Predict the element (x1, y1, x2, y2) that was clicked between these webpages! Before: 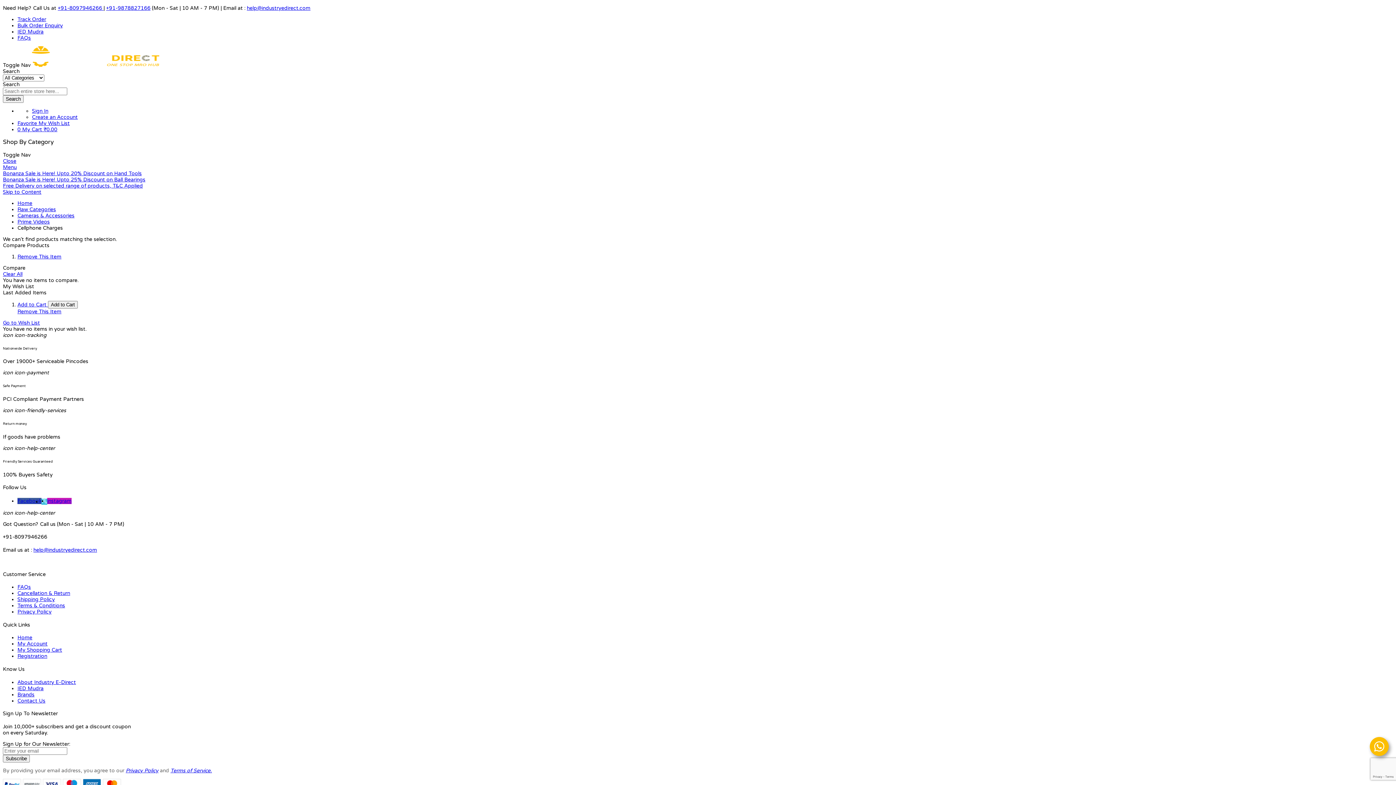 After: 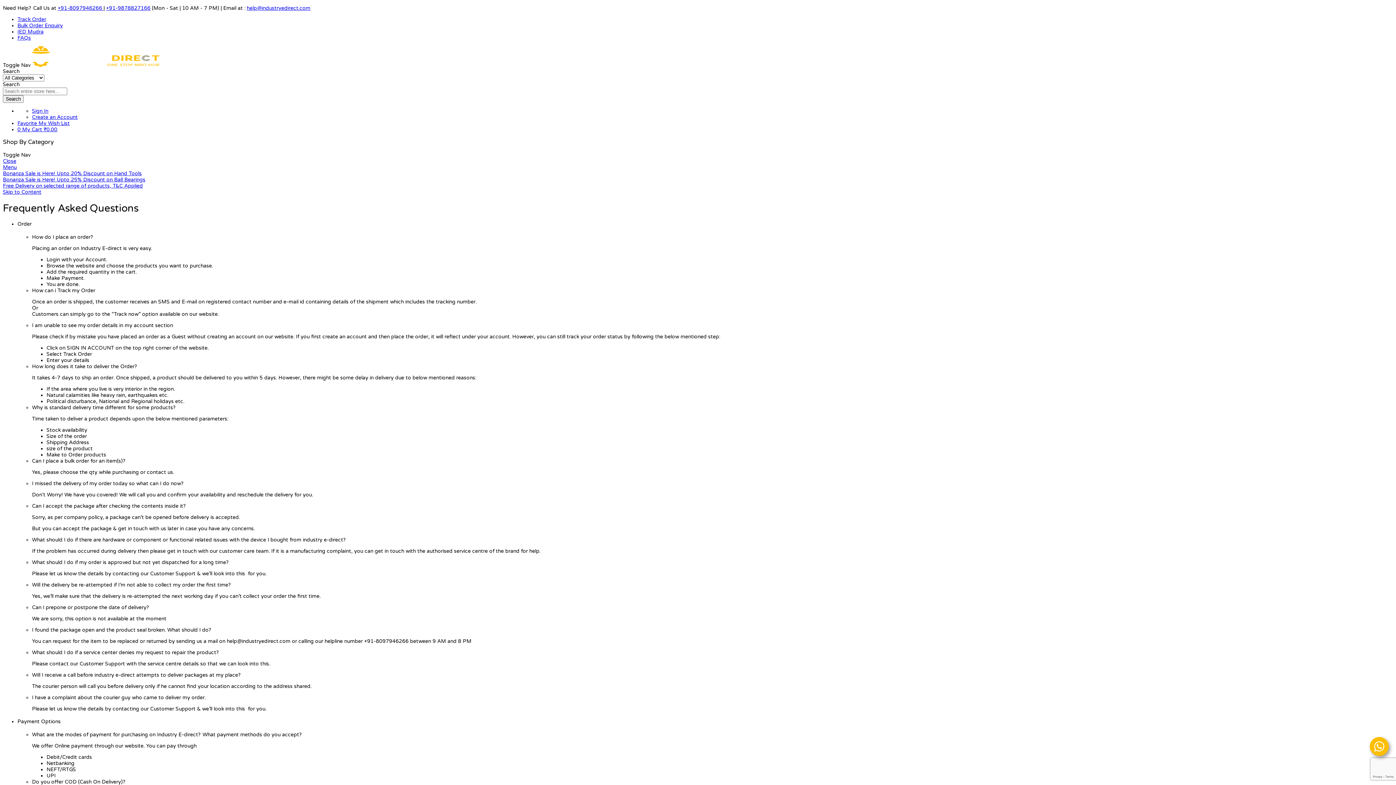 Action: label: FAQs bbox: (17, 584, 30, 590)